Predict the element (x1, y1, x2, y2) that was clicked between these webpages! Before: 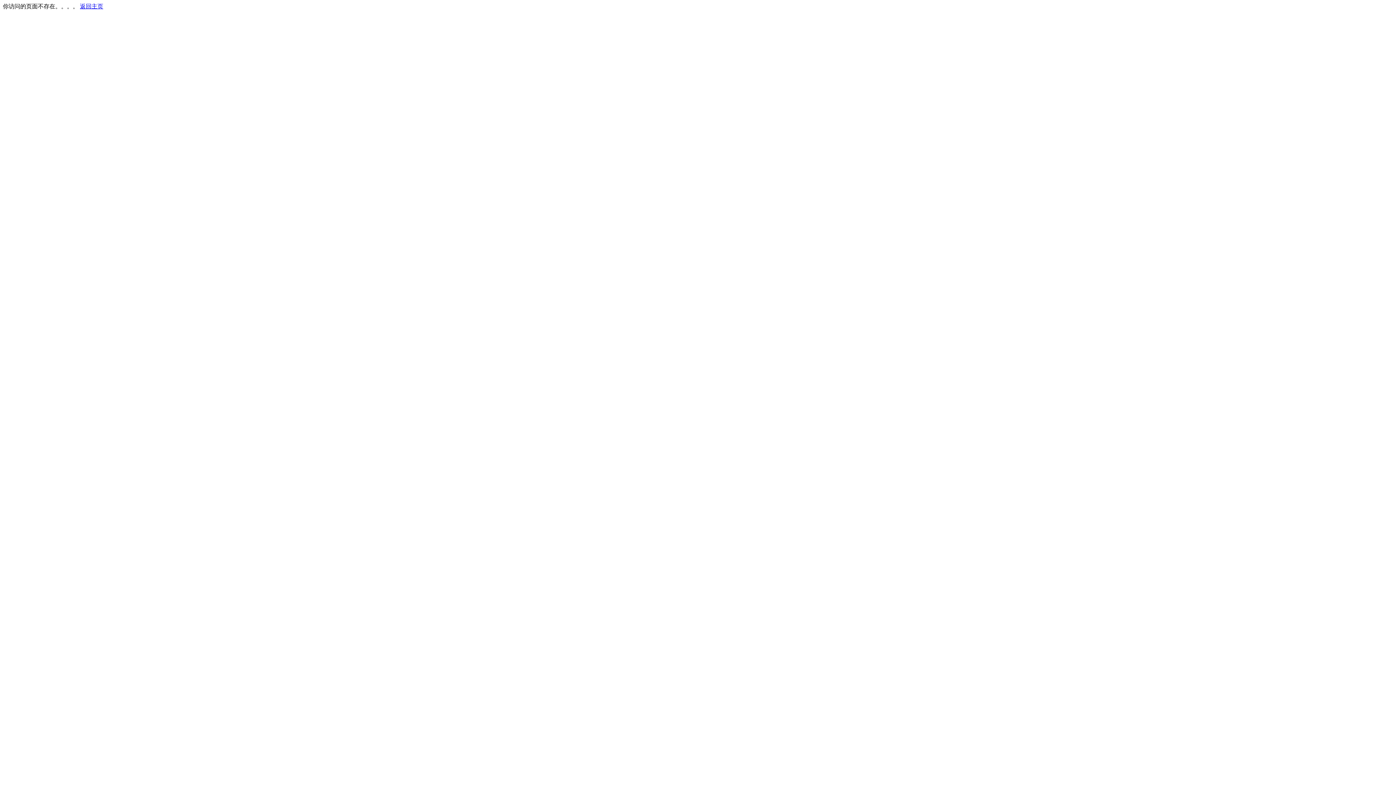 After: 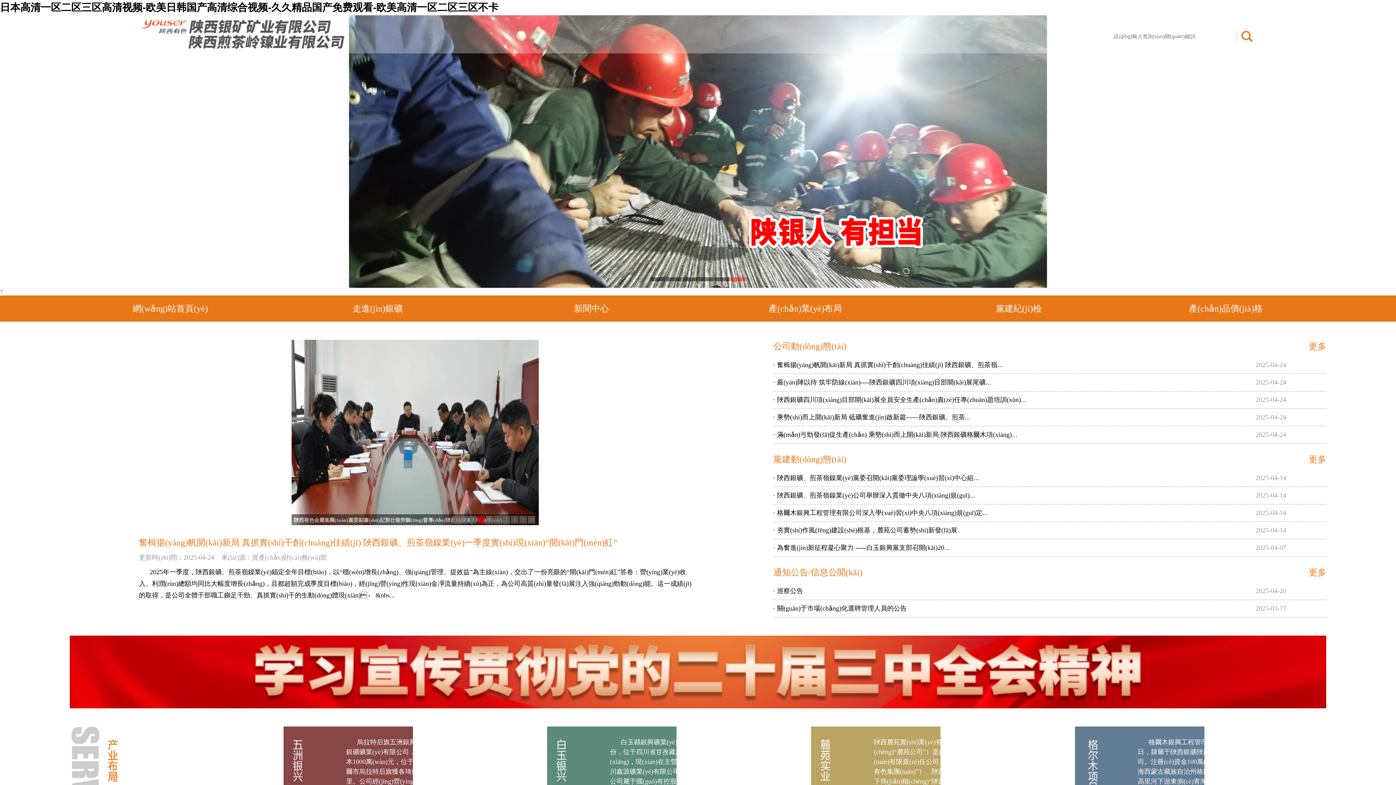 Action: label: 返回主页 bbox: (80, 3, 103, 9)